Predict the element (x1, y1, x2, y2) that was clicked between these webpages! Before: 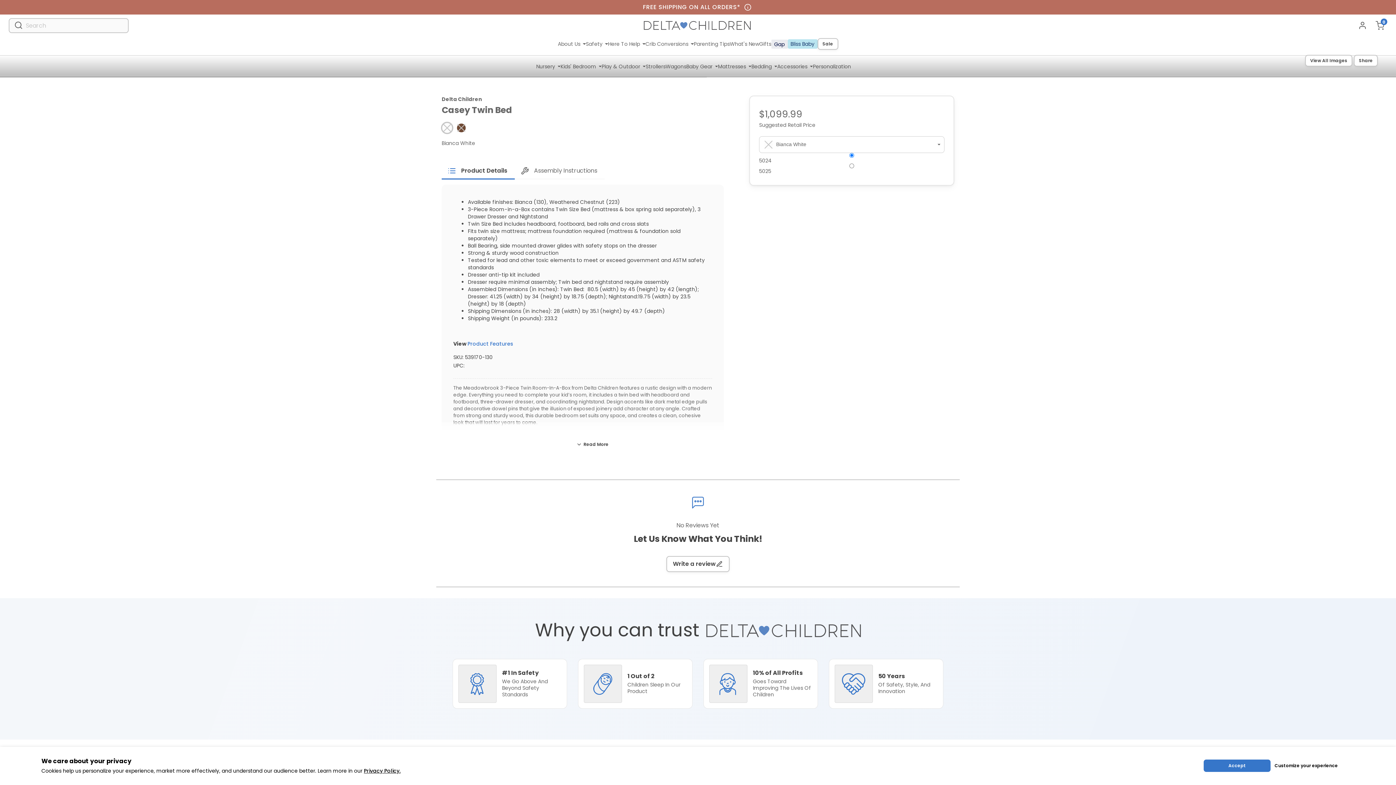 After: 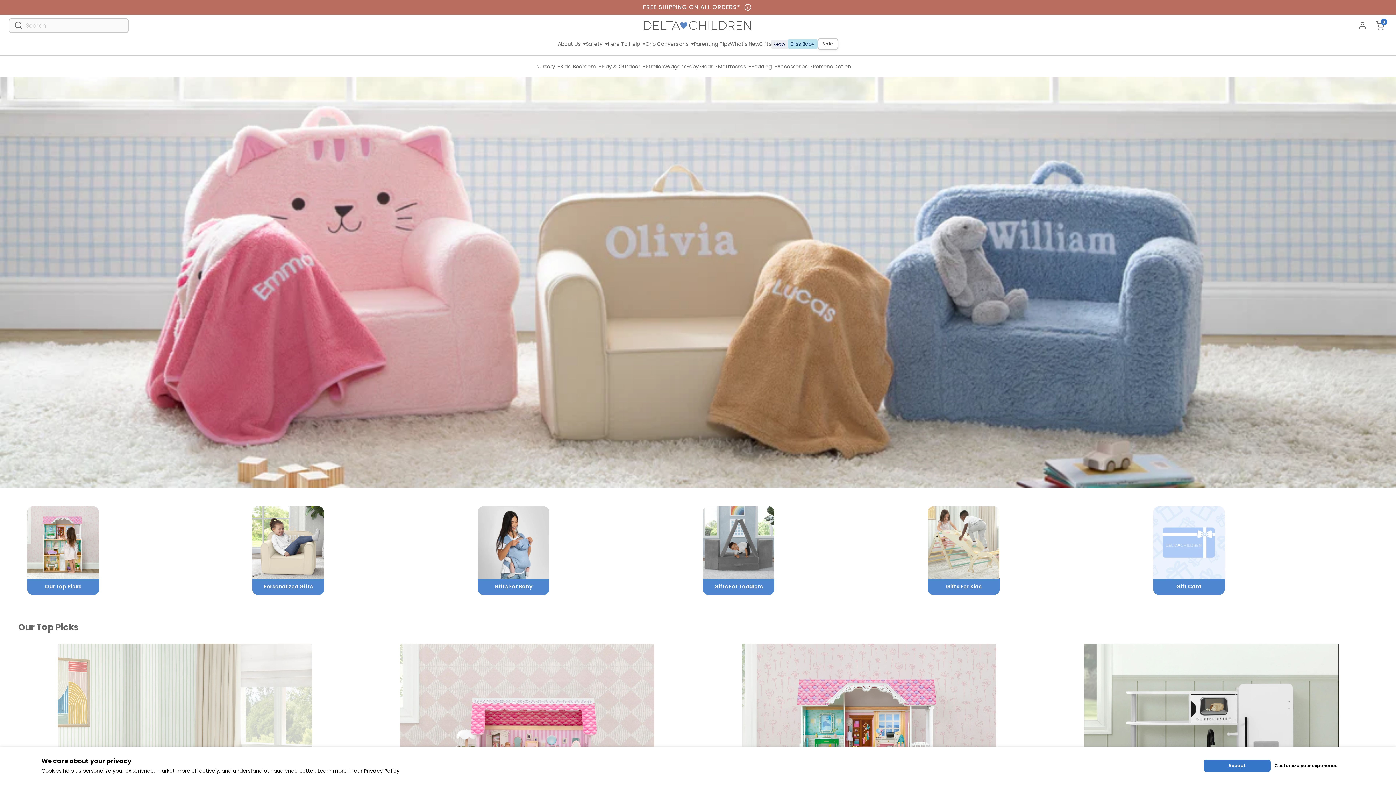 Action: bbox: (759, 40, 771, 47) label: Gifts